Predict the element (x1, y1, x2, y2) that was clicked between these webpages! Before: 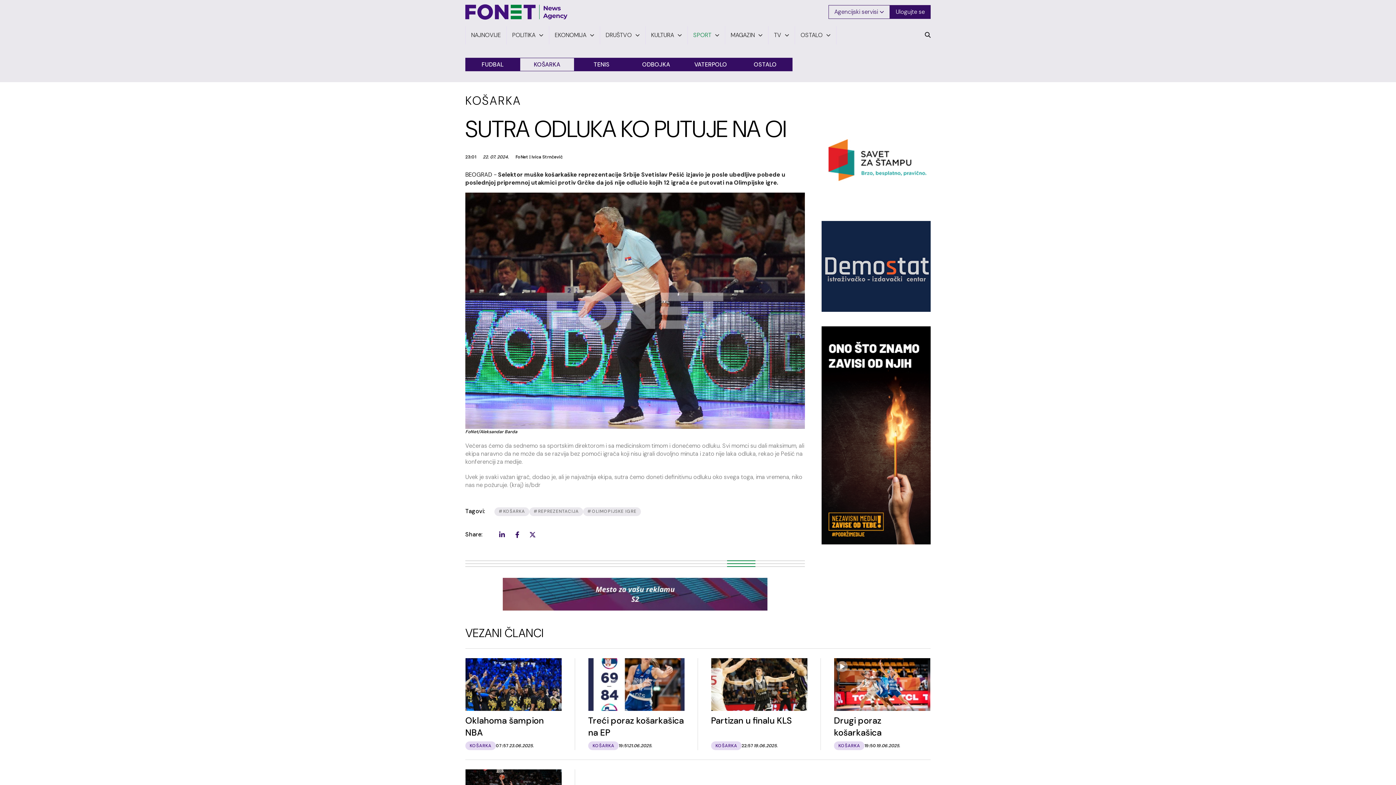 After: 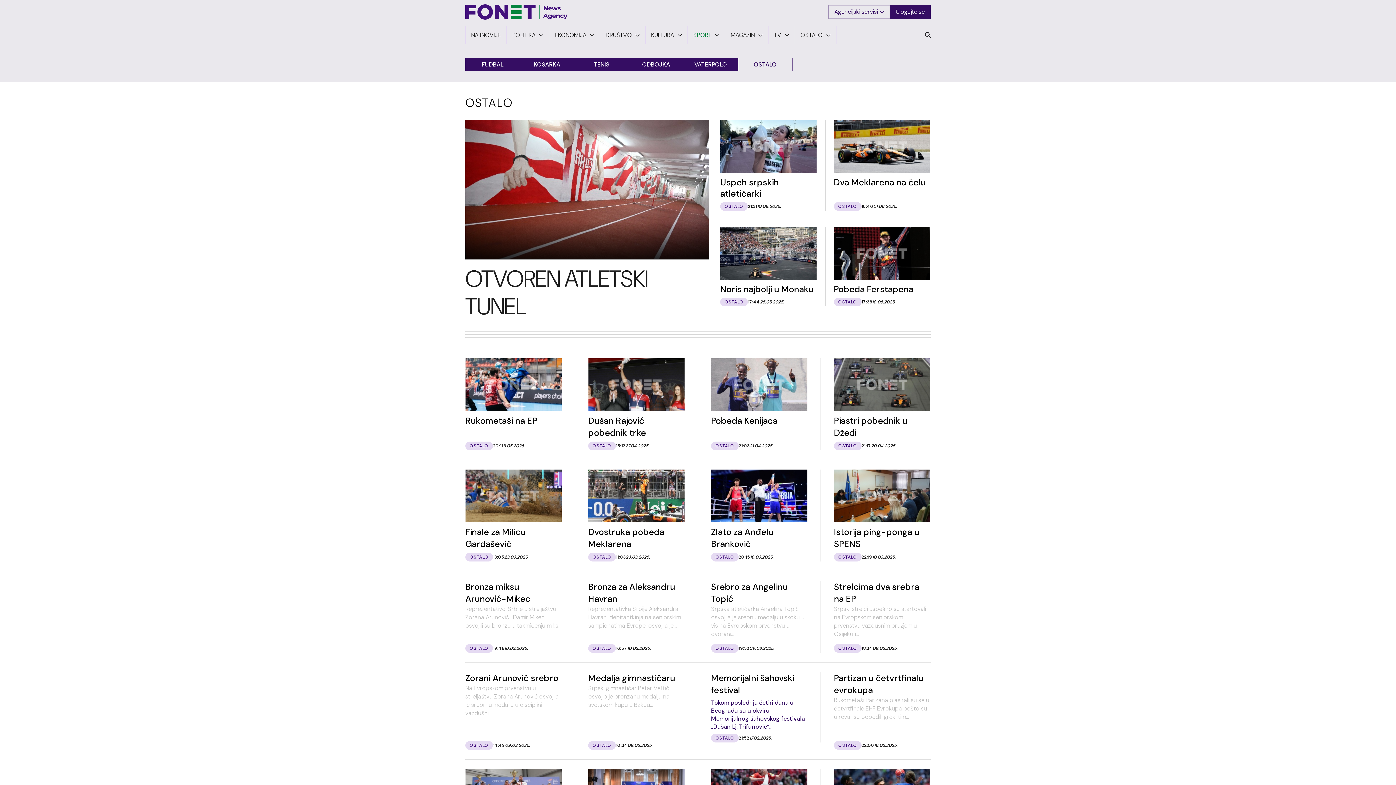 Action: label: OSTALO bbox: (738, 57, 792, 71)